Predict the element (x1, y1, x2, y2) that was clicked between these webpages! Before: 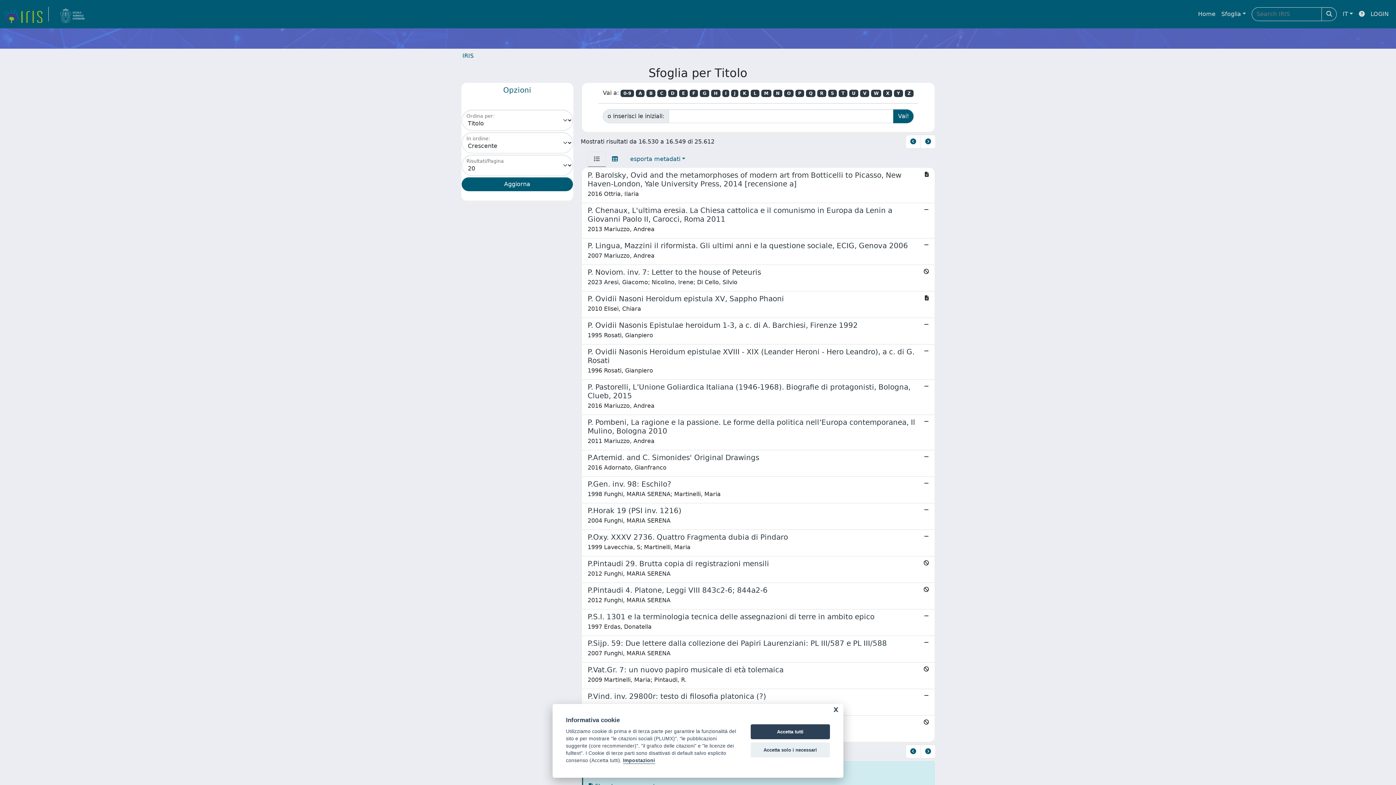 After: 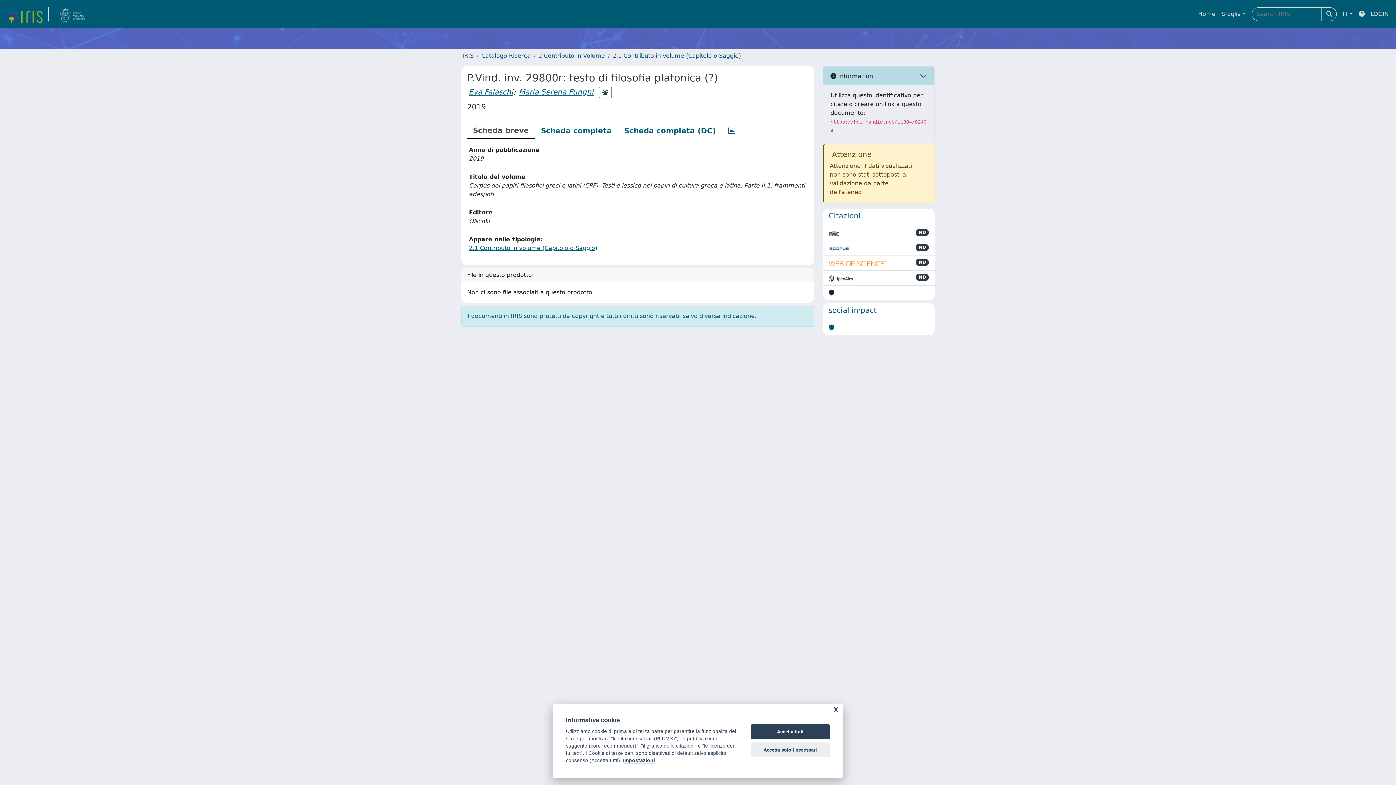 Action: bbox: (582, 689, 934, 716) label: P.Vind. inv. 29800r: testo di filosofia platonica (?)

2019 Bonazzi, Mauro; Falaschi, Eva; Funghi, MARIA SERENA